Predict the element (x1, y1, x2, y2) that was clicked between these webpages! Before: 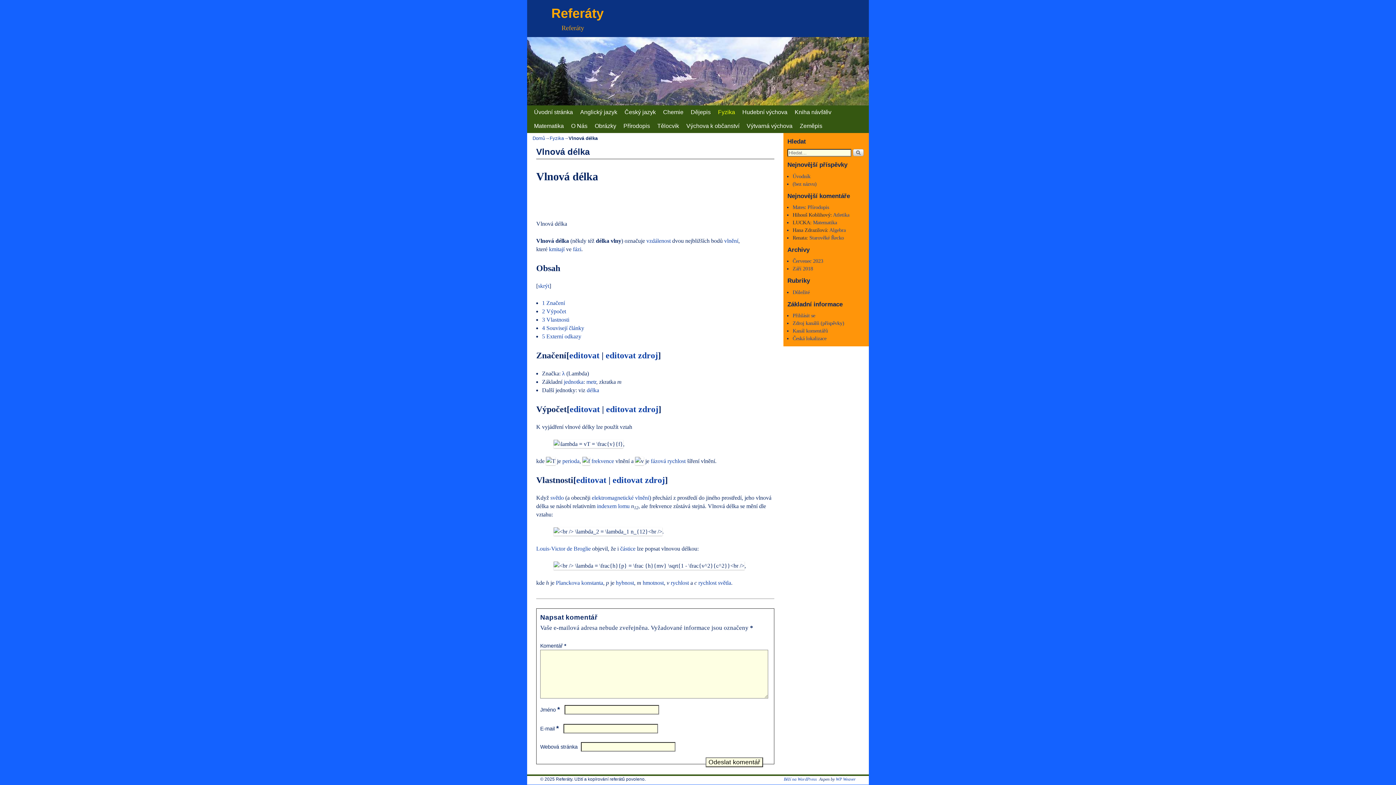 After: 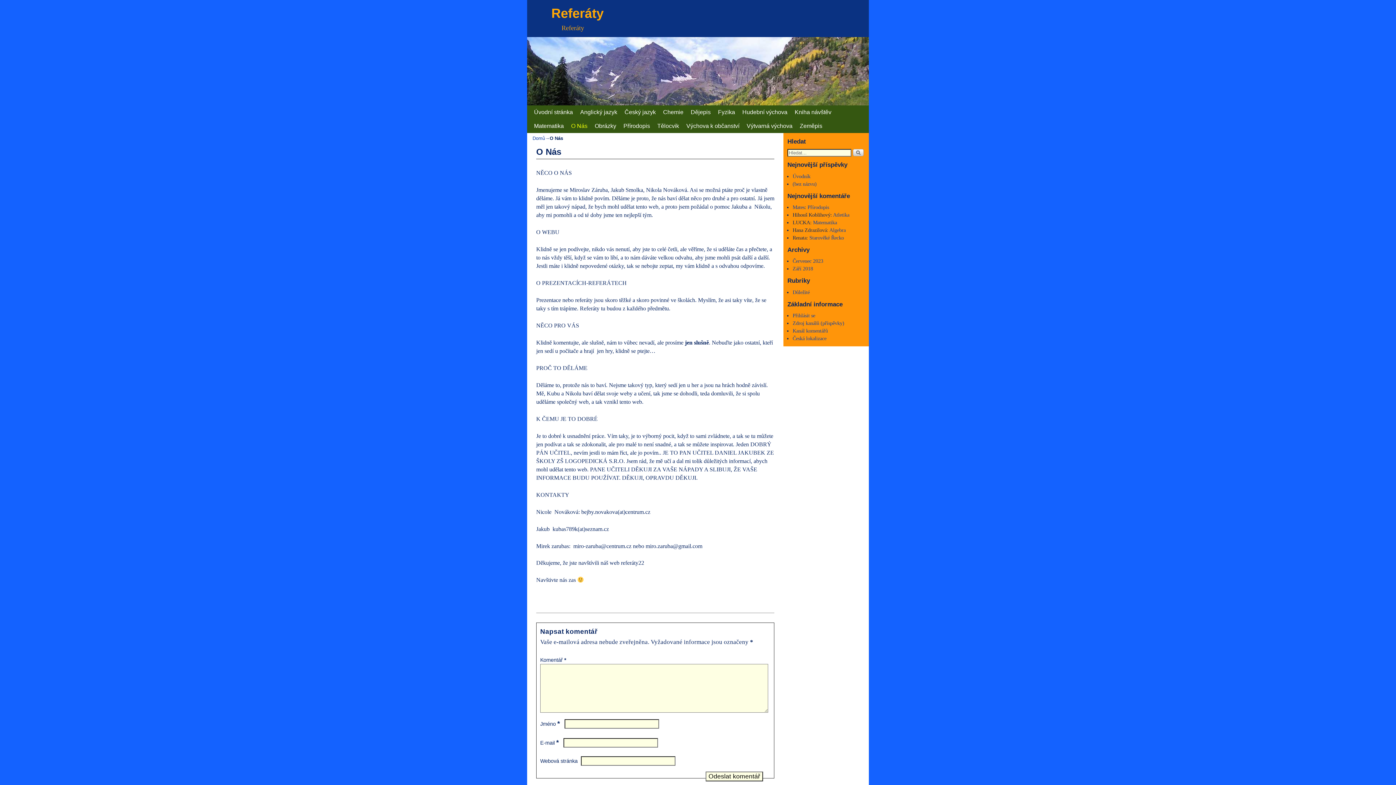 Action: bbox: (567, 119, 591, 133) label: O Nás